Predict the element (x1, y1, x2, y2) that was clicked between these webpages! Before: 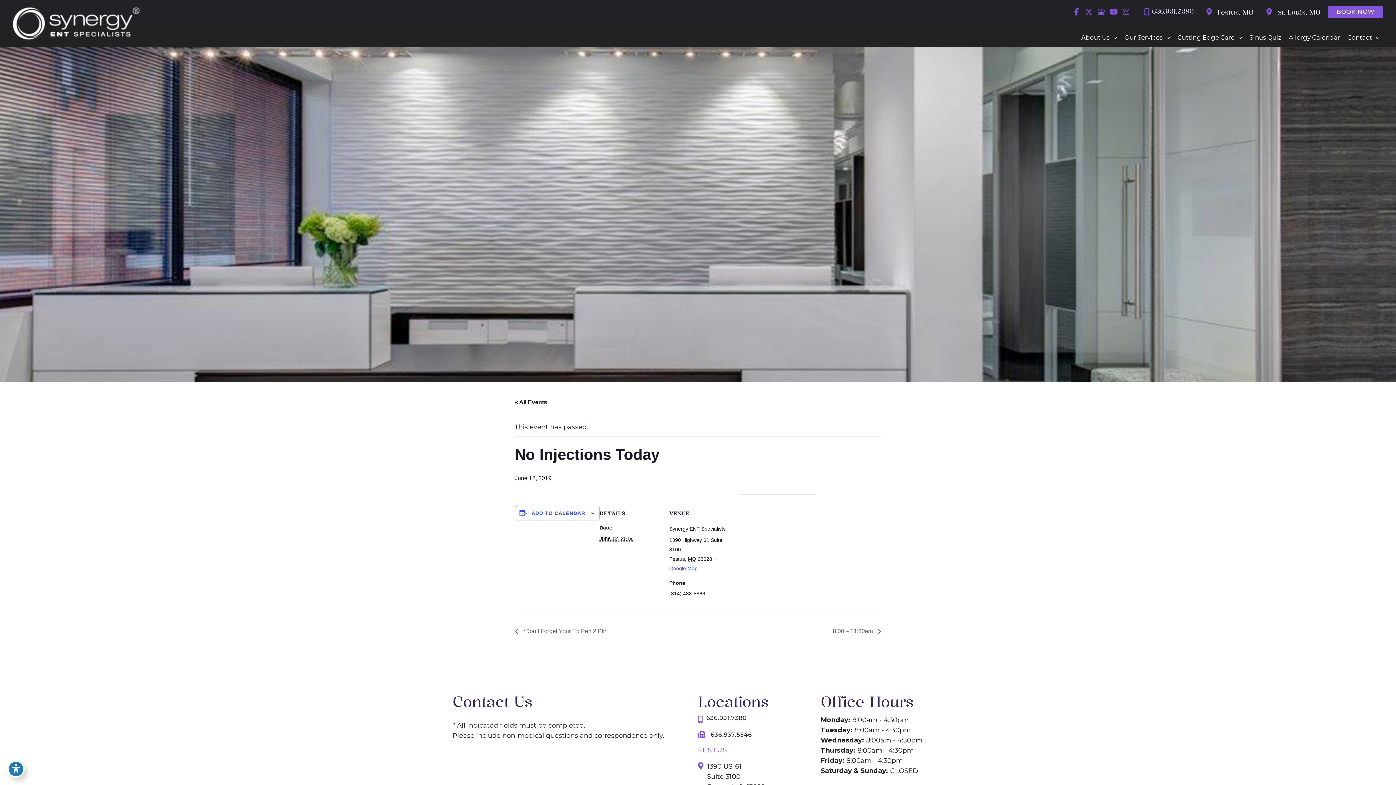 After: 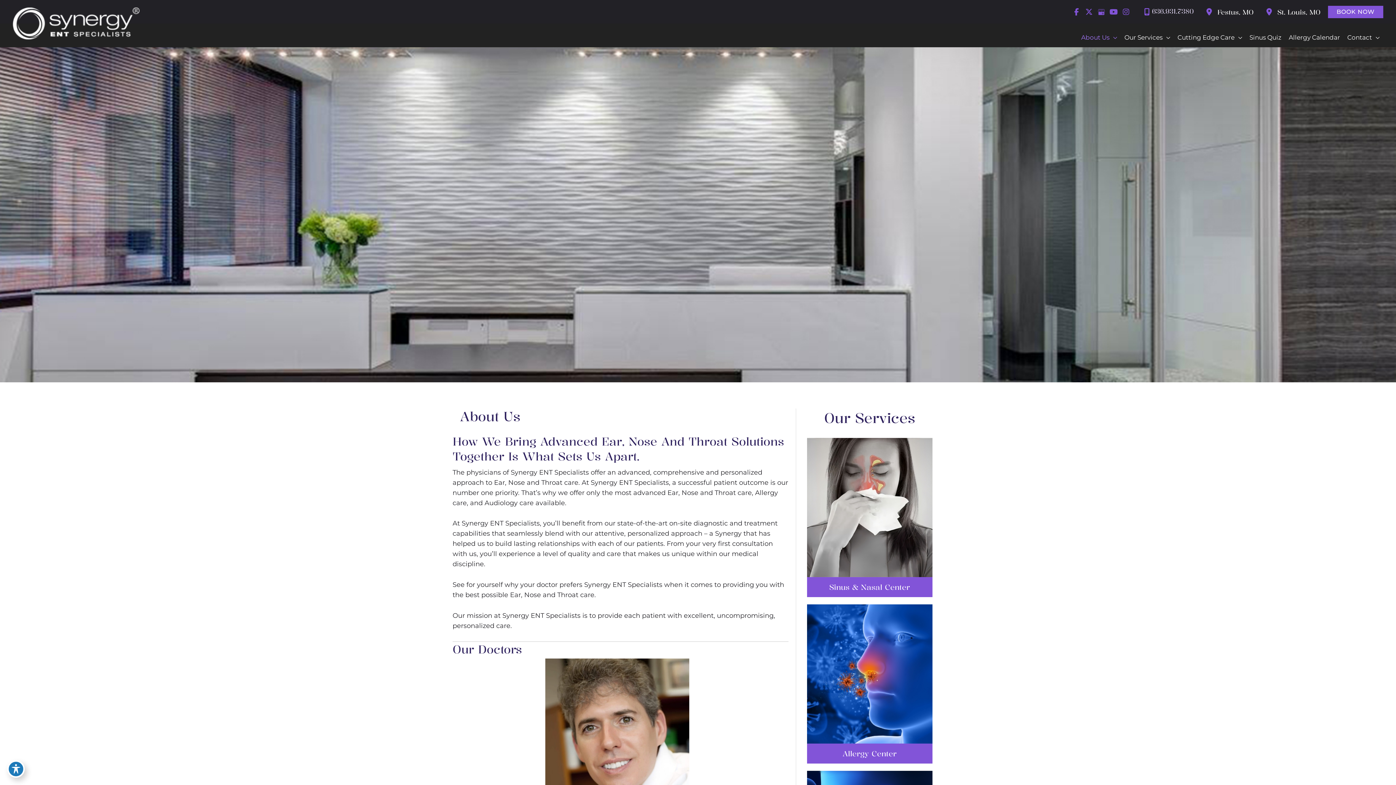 Action: label: About Us bbox: (1077, 33, 1121, 40)